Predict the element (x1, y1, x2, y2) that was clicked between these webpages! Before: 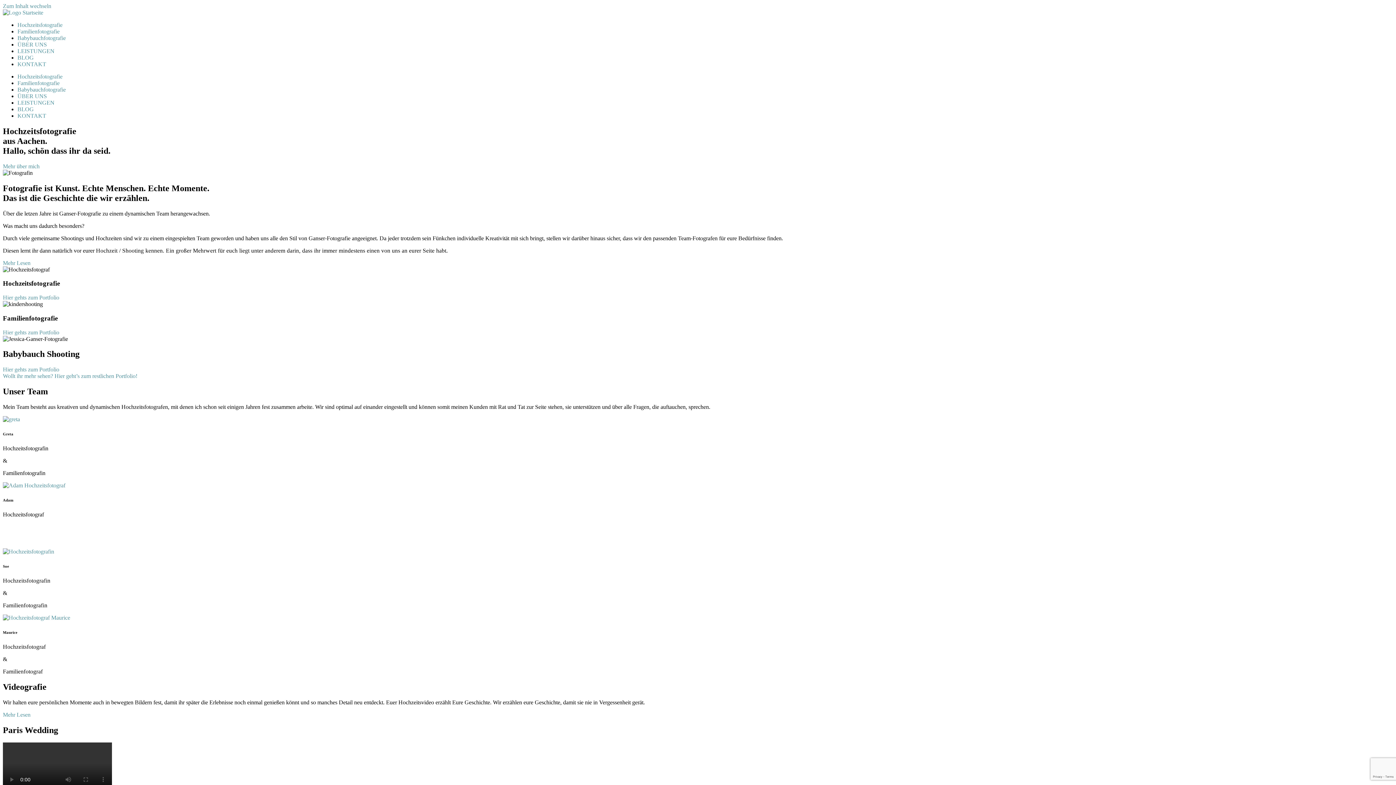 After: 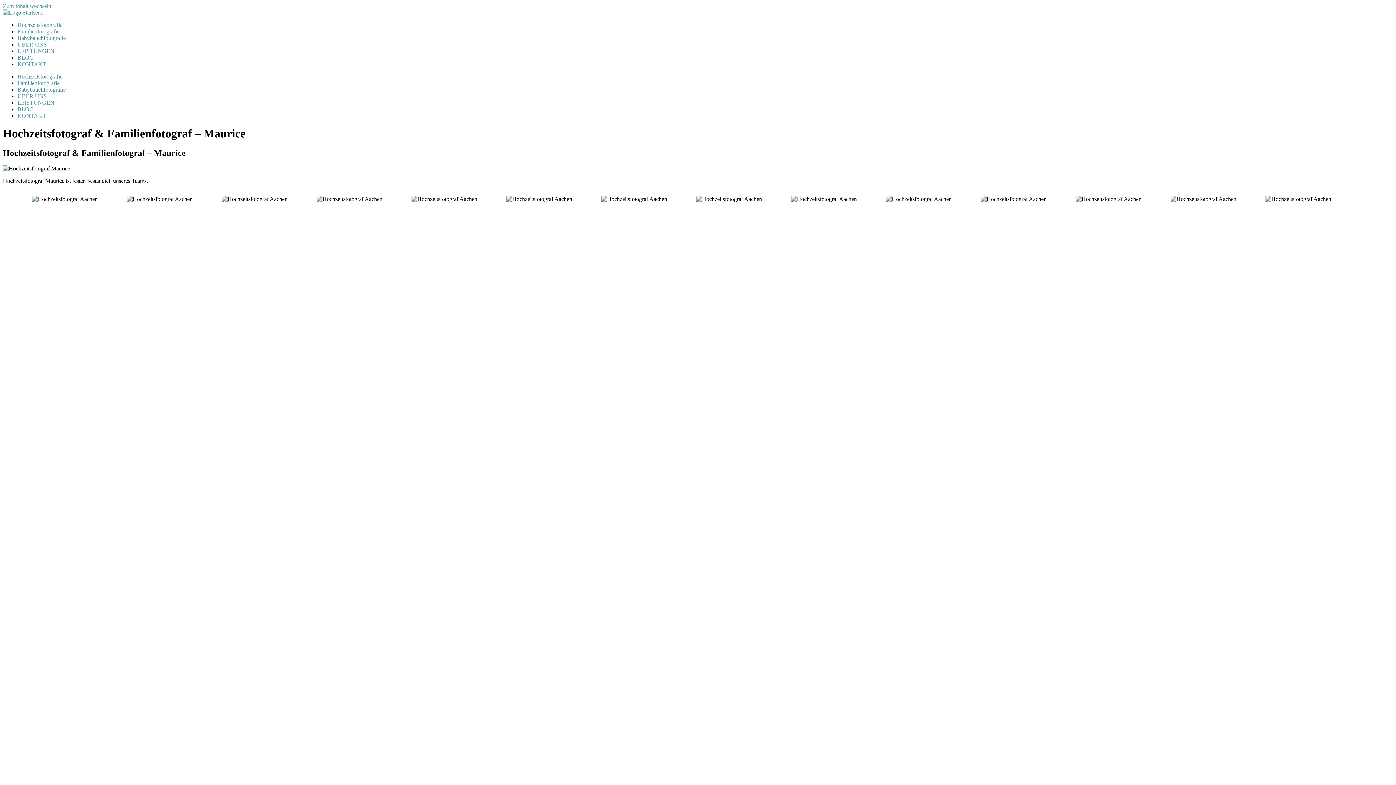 Action: bbox: (2, 614, 1393, 621)